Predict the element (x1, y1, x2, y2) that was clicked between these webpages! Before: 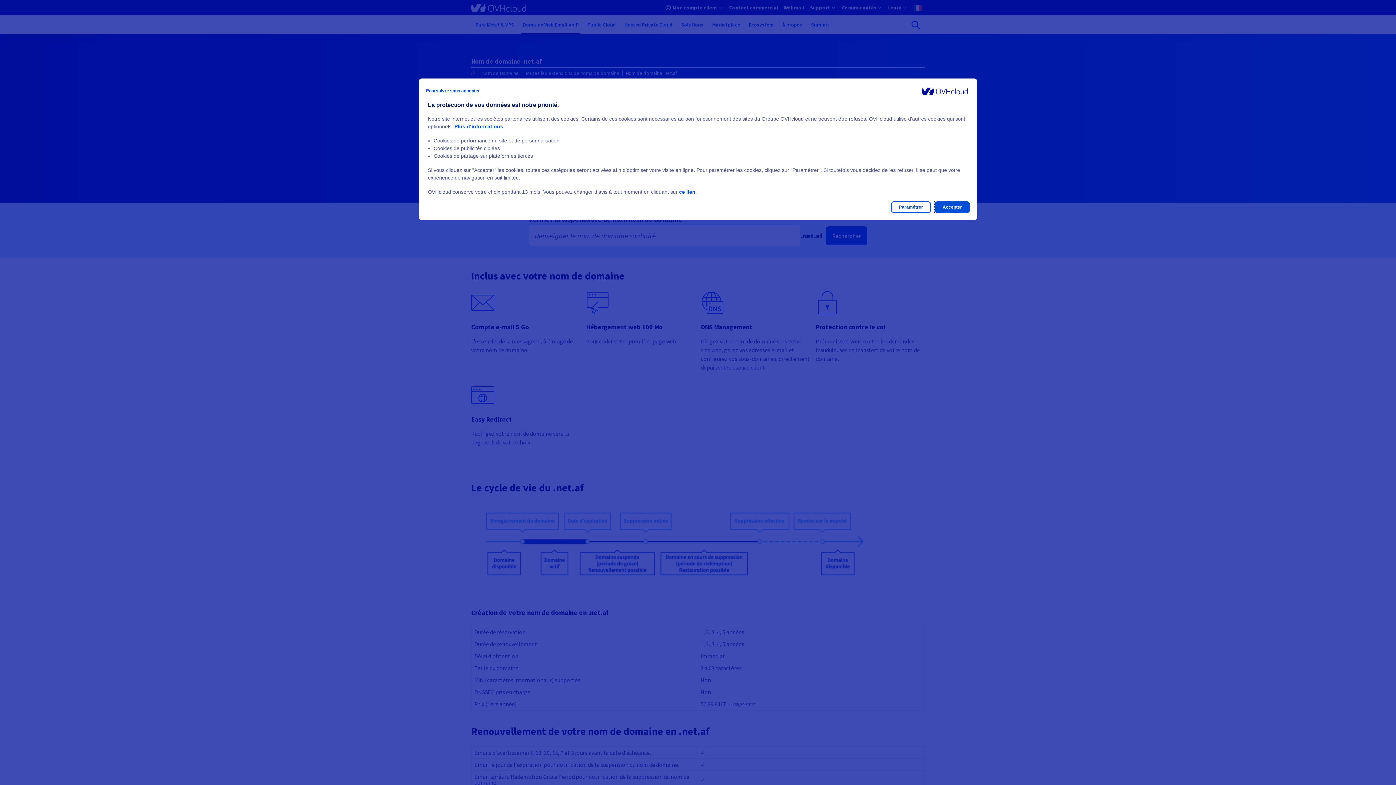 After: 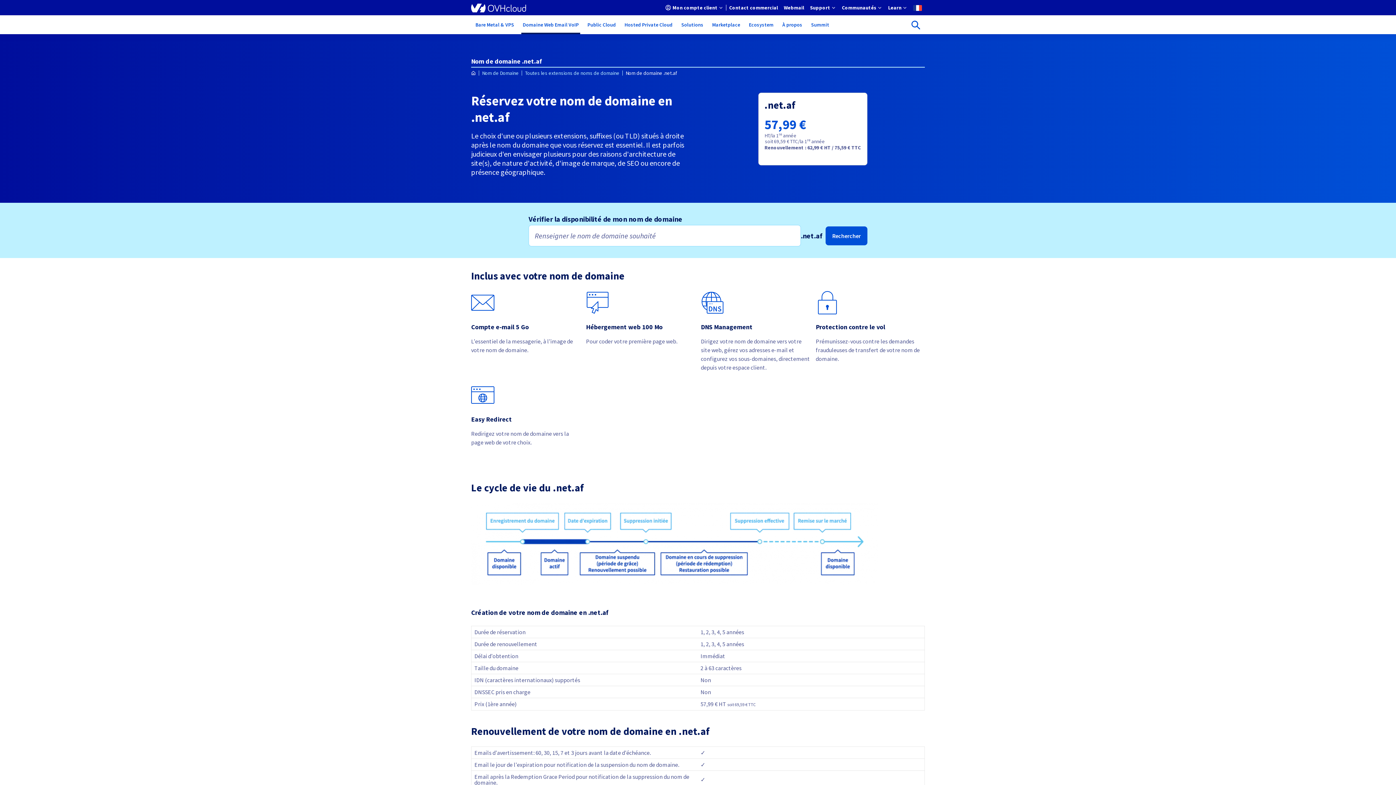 Action: bbox: (426, 85, 480, 96) label: Poursuivre sans accepter